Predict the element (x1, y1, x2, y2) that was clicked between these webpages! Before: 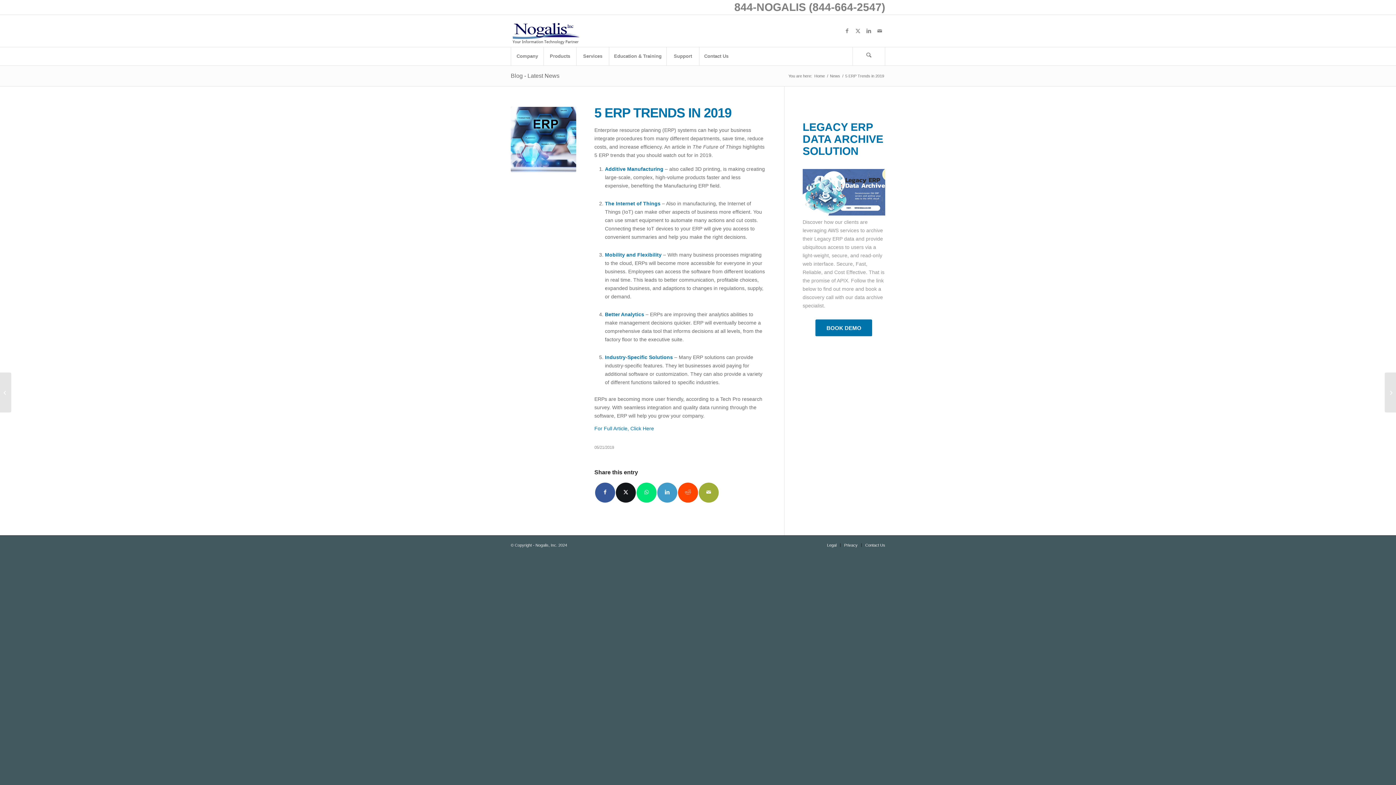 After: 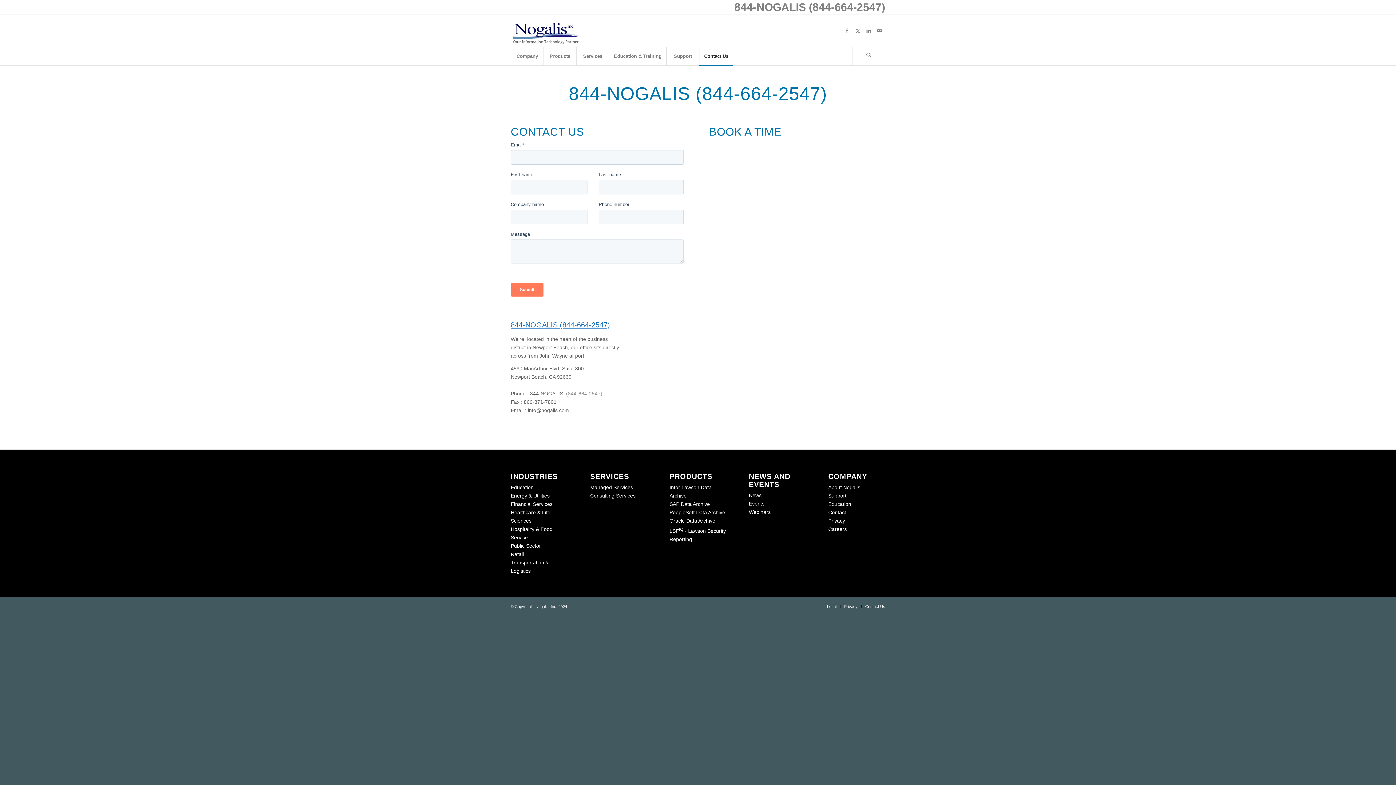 Action: bbox: (865, 543, 885, 547) label: Contact Us